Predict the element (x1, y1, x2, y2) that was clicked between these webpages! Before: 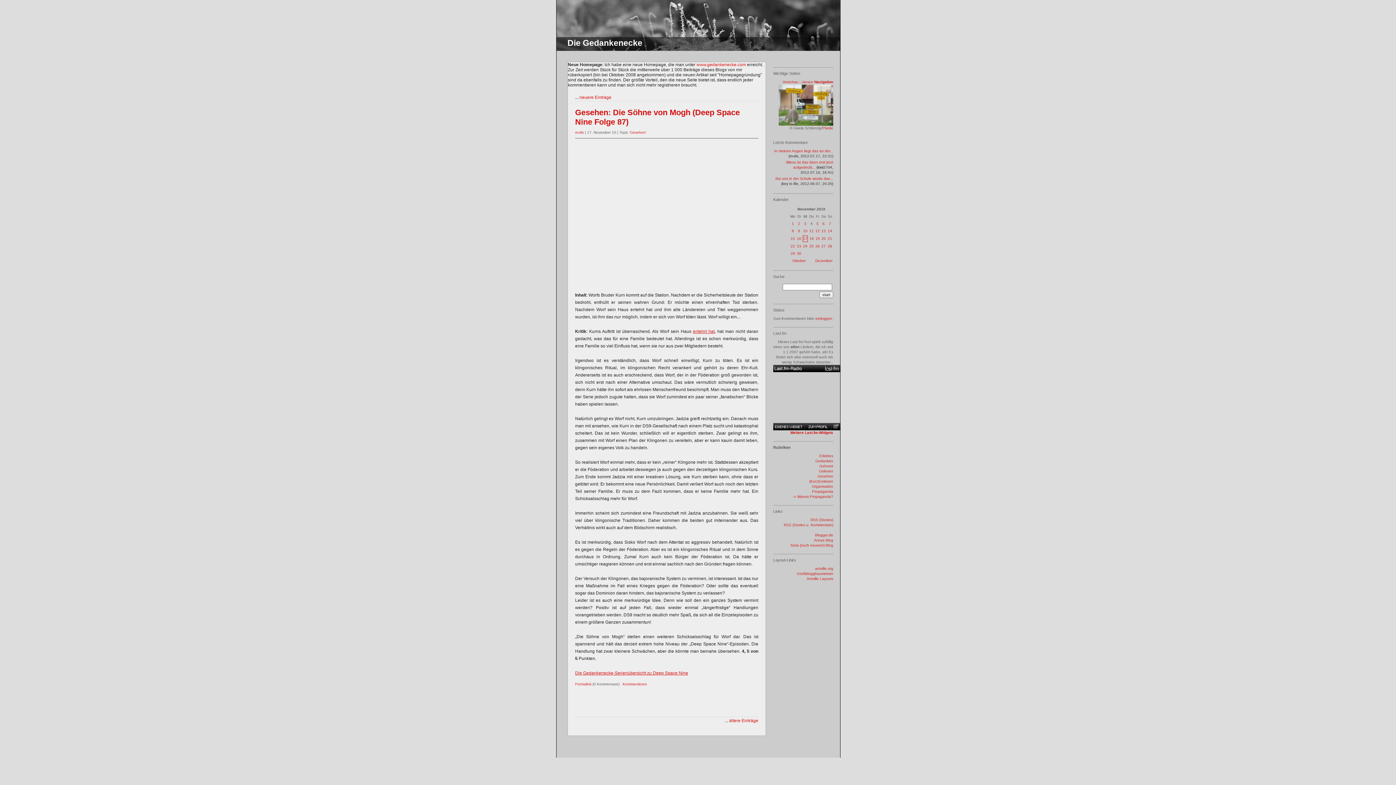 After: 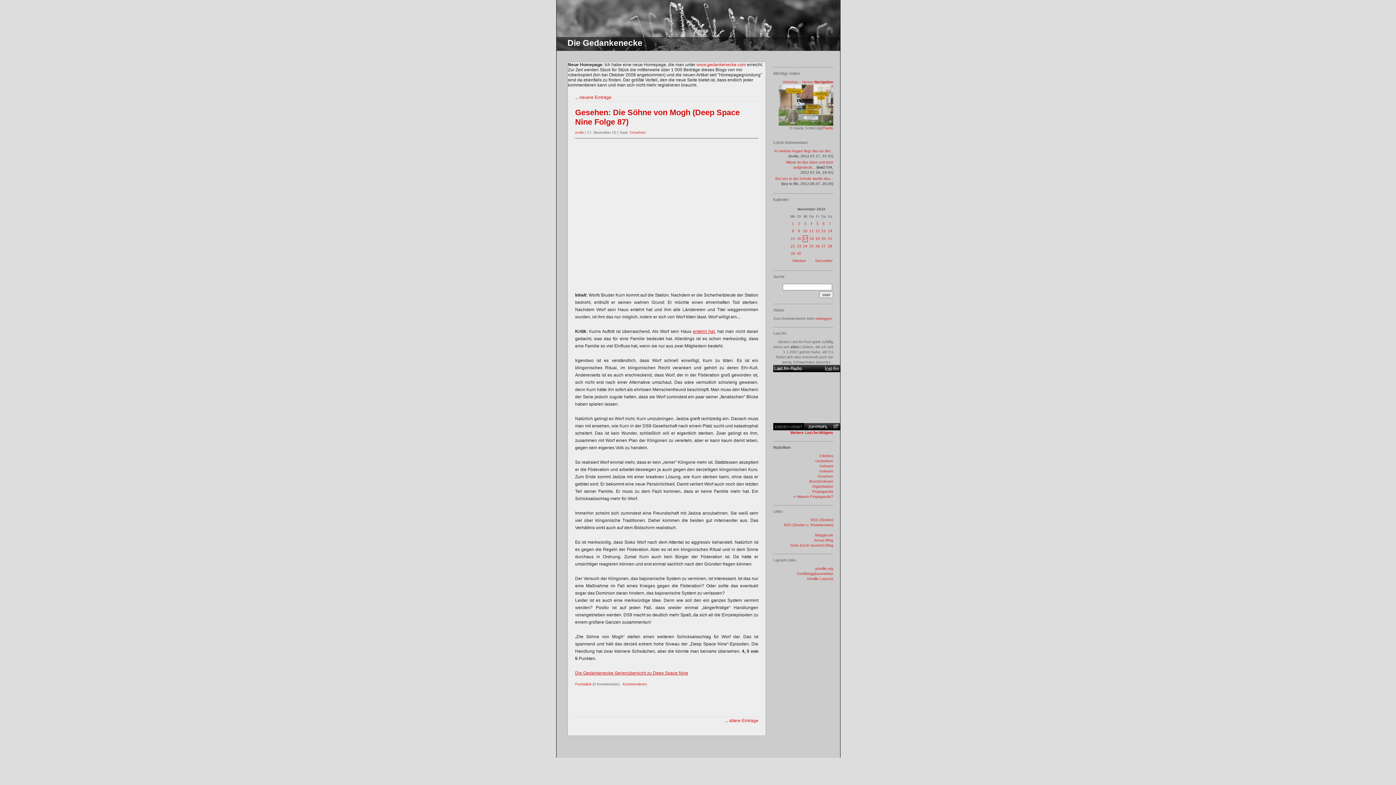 Action: bbox: (773, 423, 804, 430)